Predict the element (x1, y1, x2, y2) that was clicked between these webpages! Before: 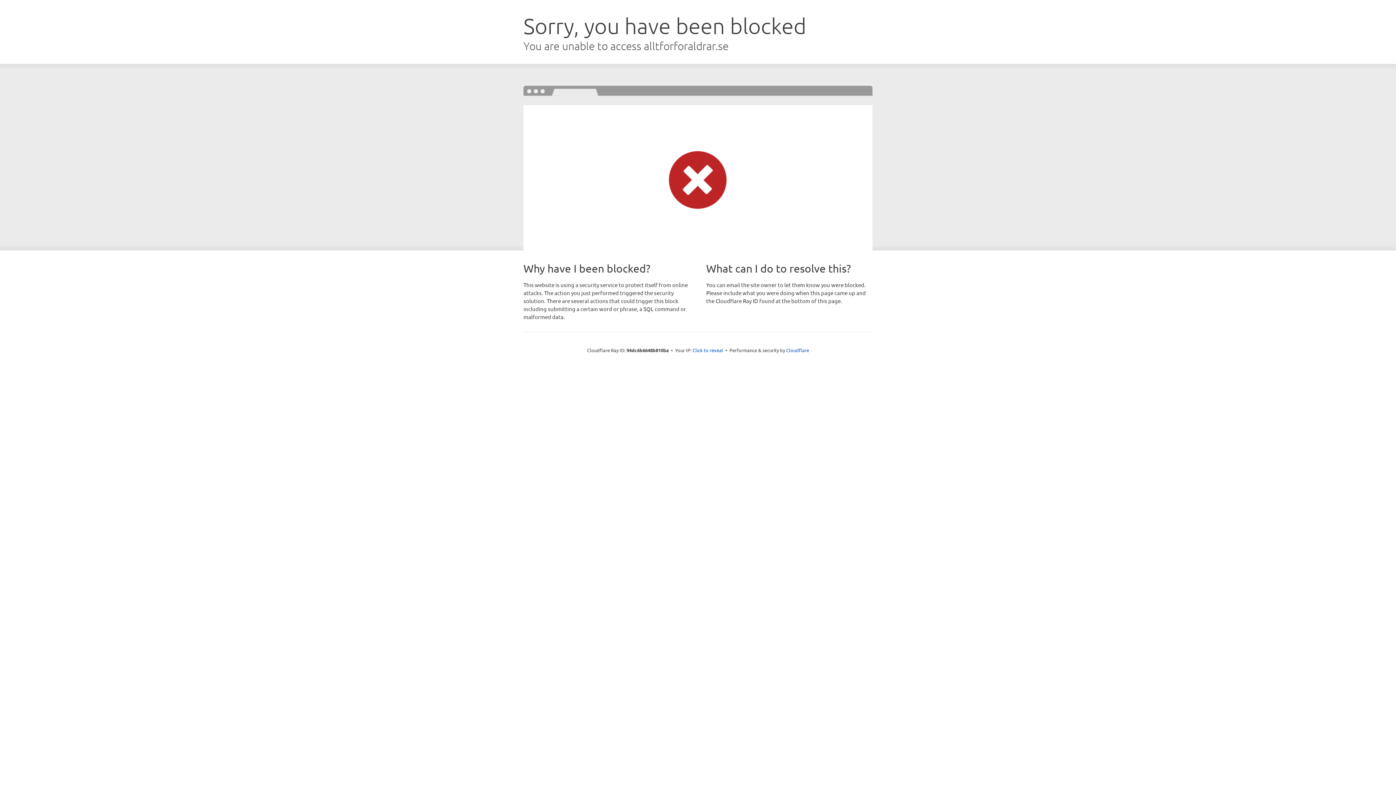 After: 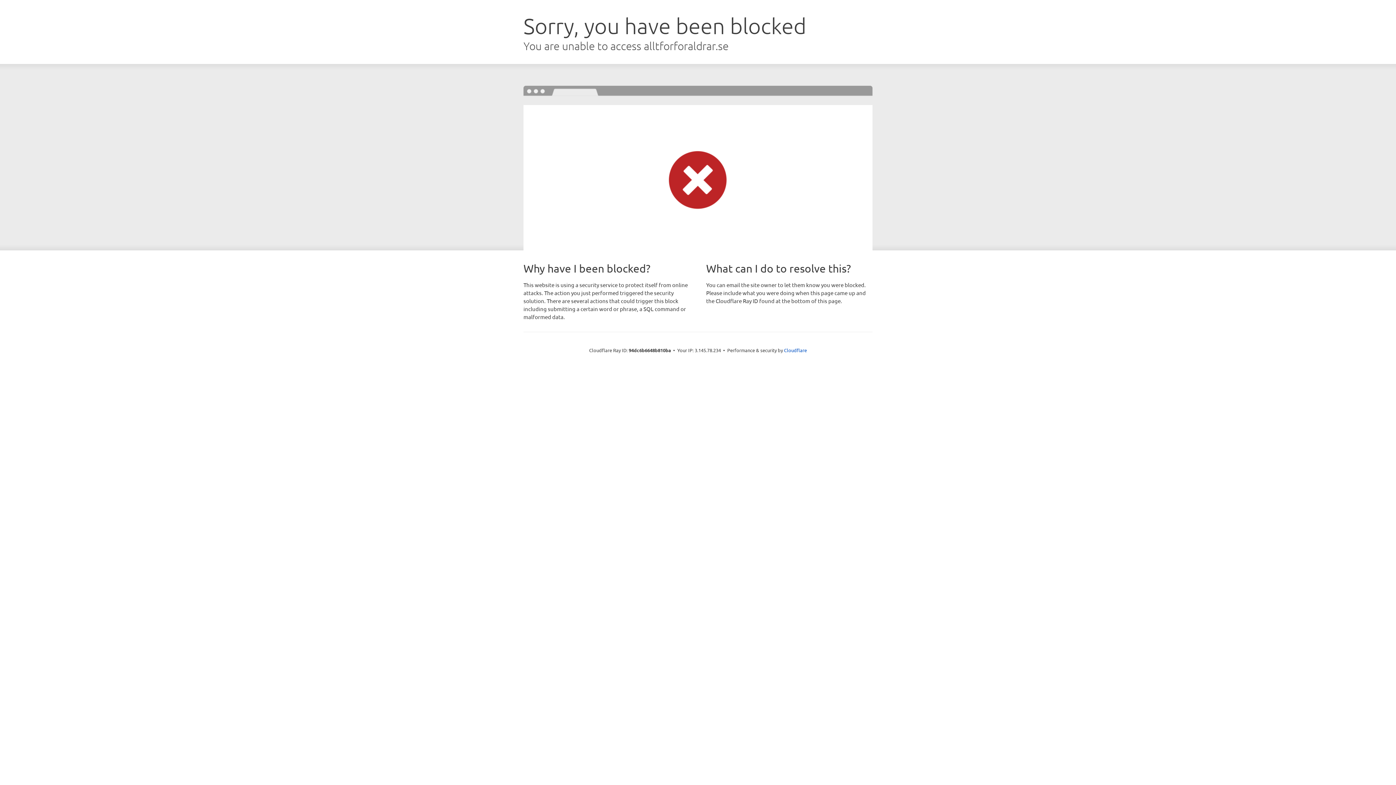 Action: bbox: (692, 346, 723, 353) label: Click to reveal